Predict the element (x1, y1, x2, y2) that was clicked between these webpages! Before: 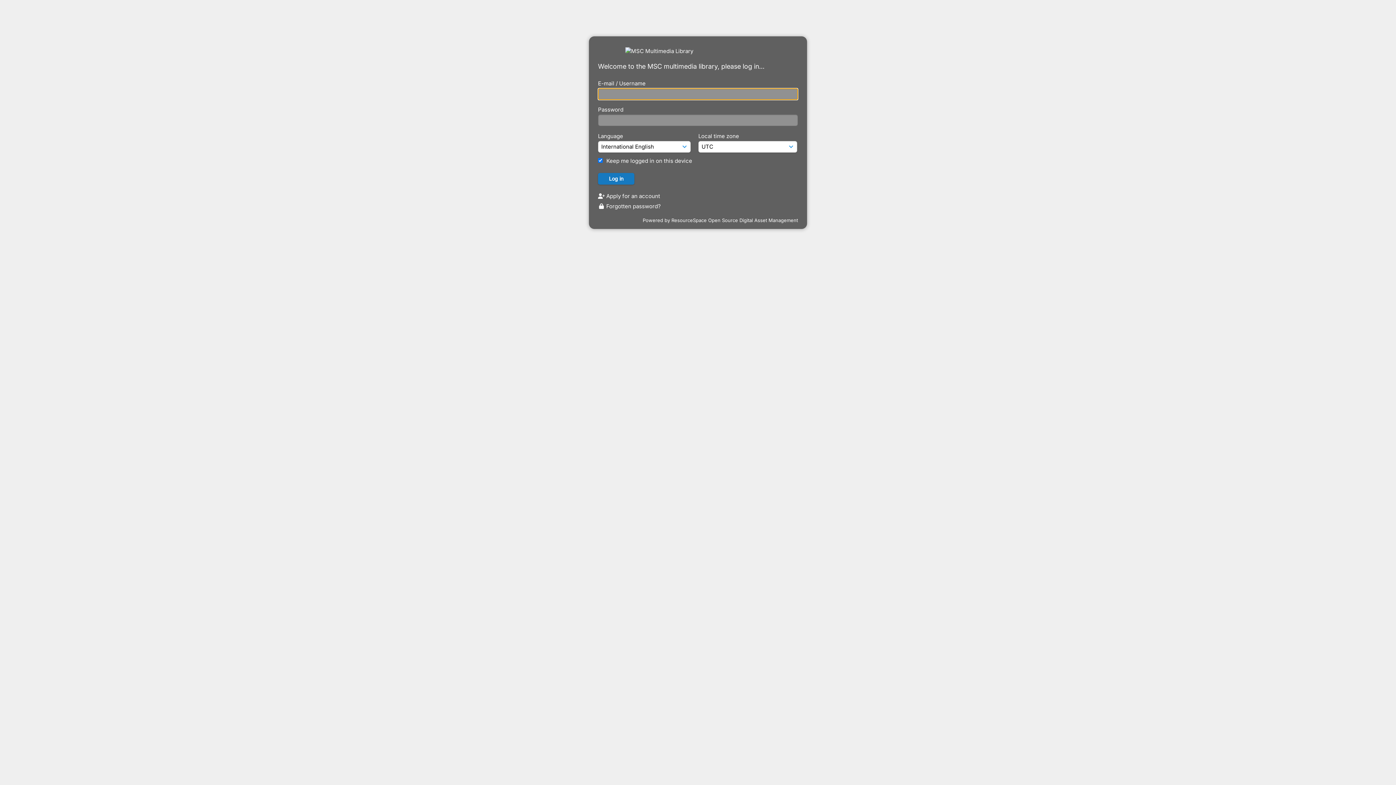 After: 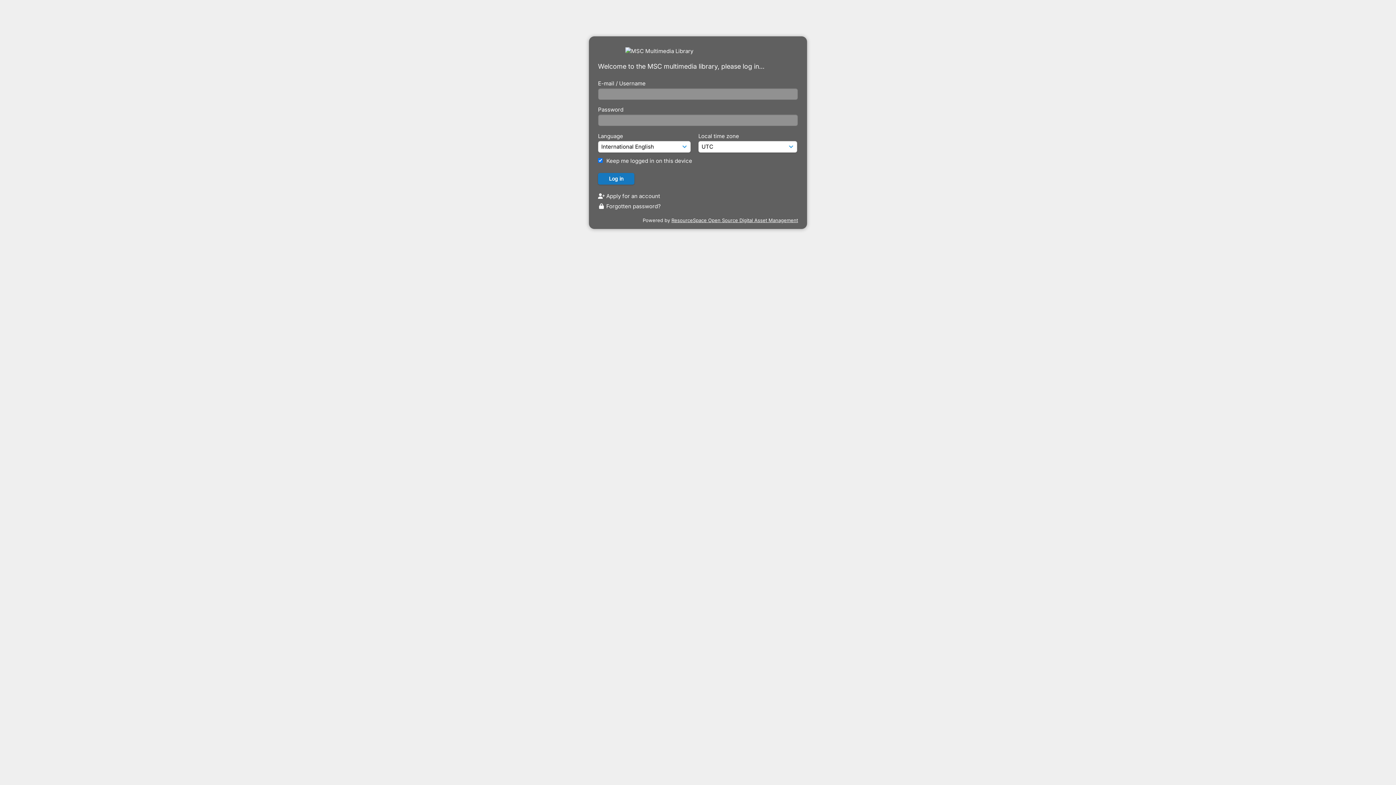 Action: bbox: (671, 217, 798, 223) label: ResourceSpace Open Source Digital Asset Management